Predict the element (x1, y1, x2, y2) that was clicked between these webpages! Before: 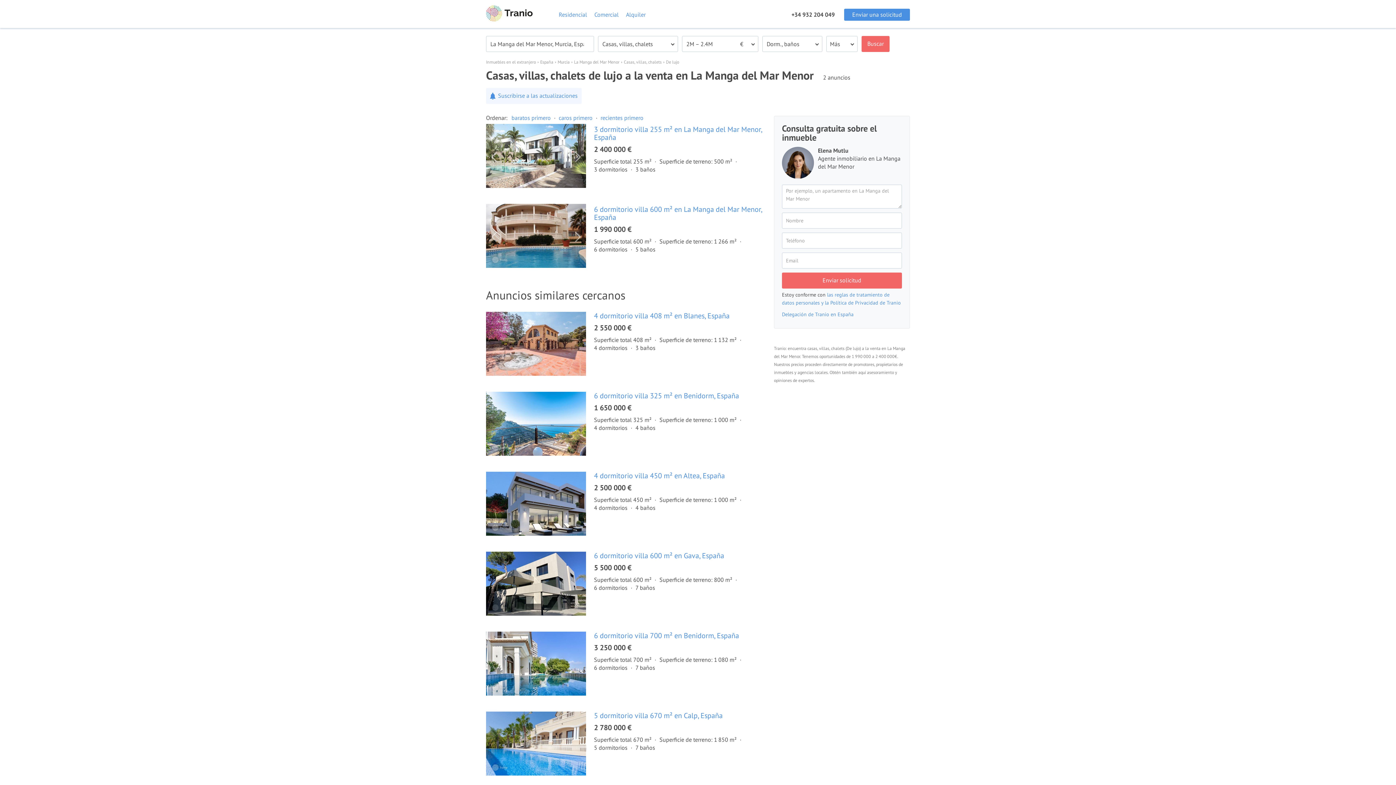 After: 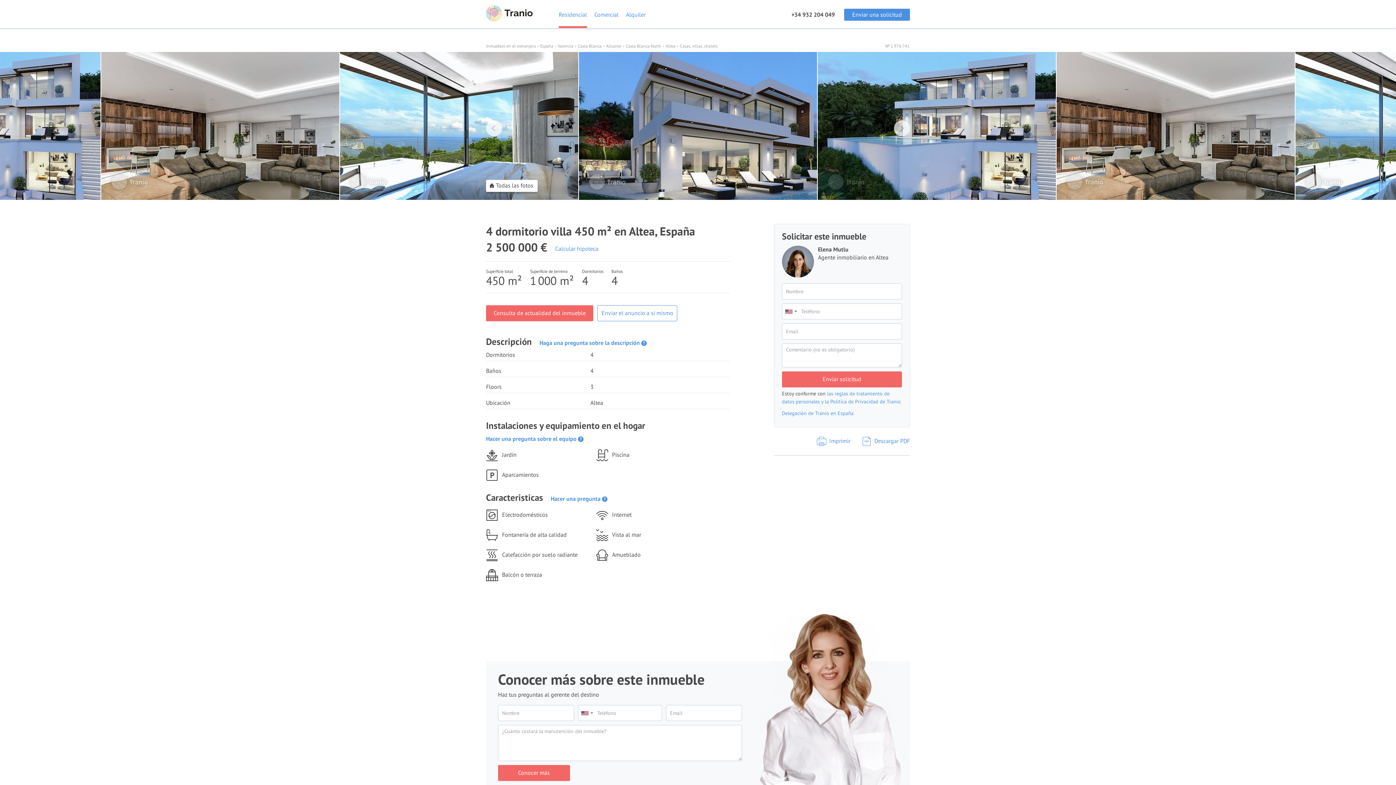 Action: bbox: (486, 472, 586, 536)